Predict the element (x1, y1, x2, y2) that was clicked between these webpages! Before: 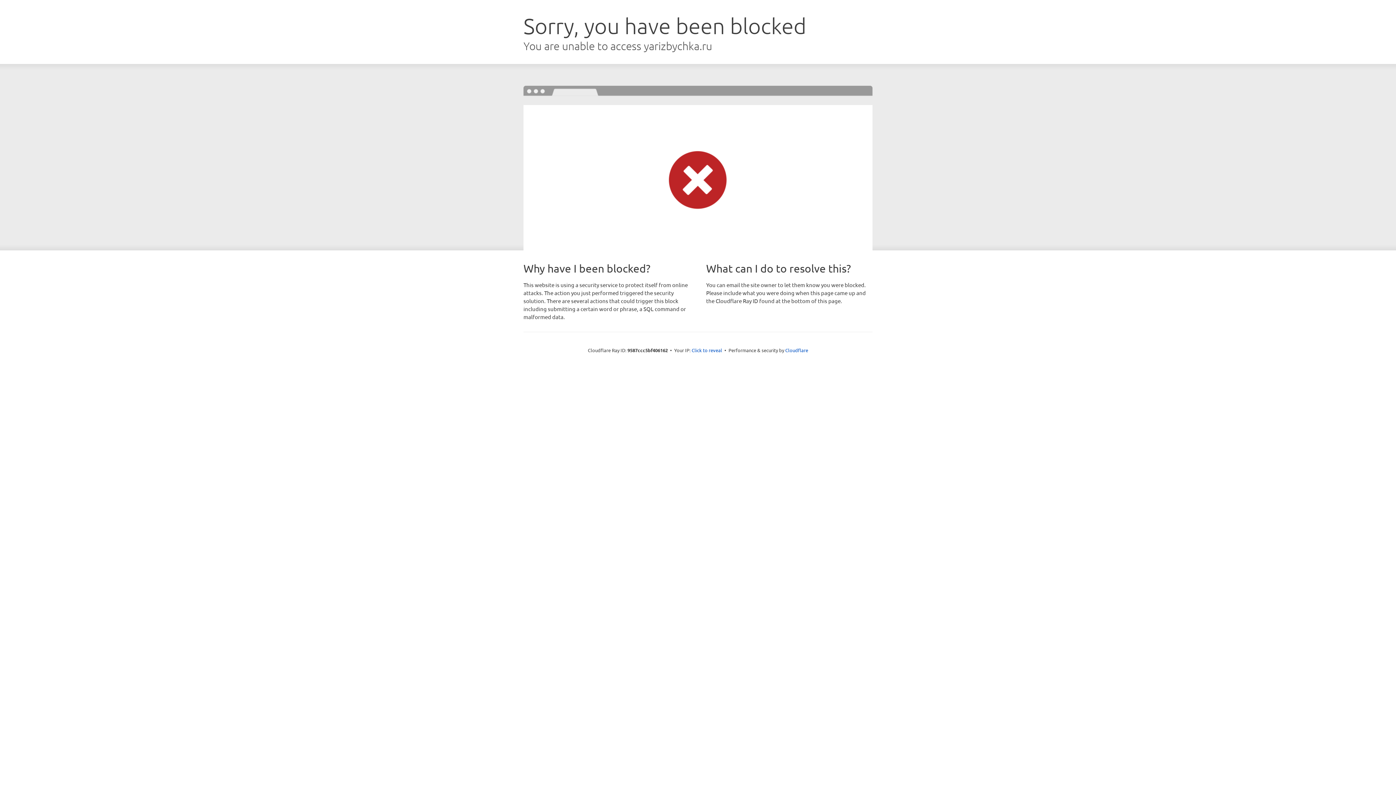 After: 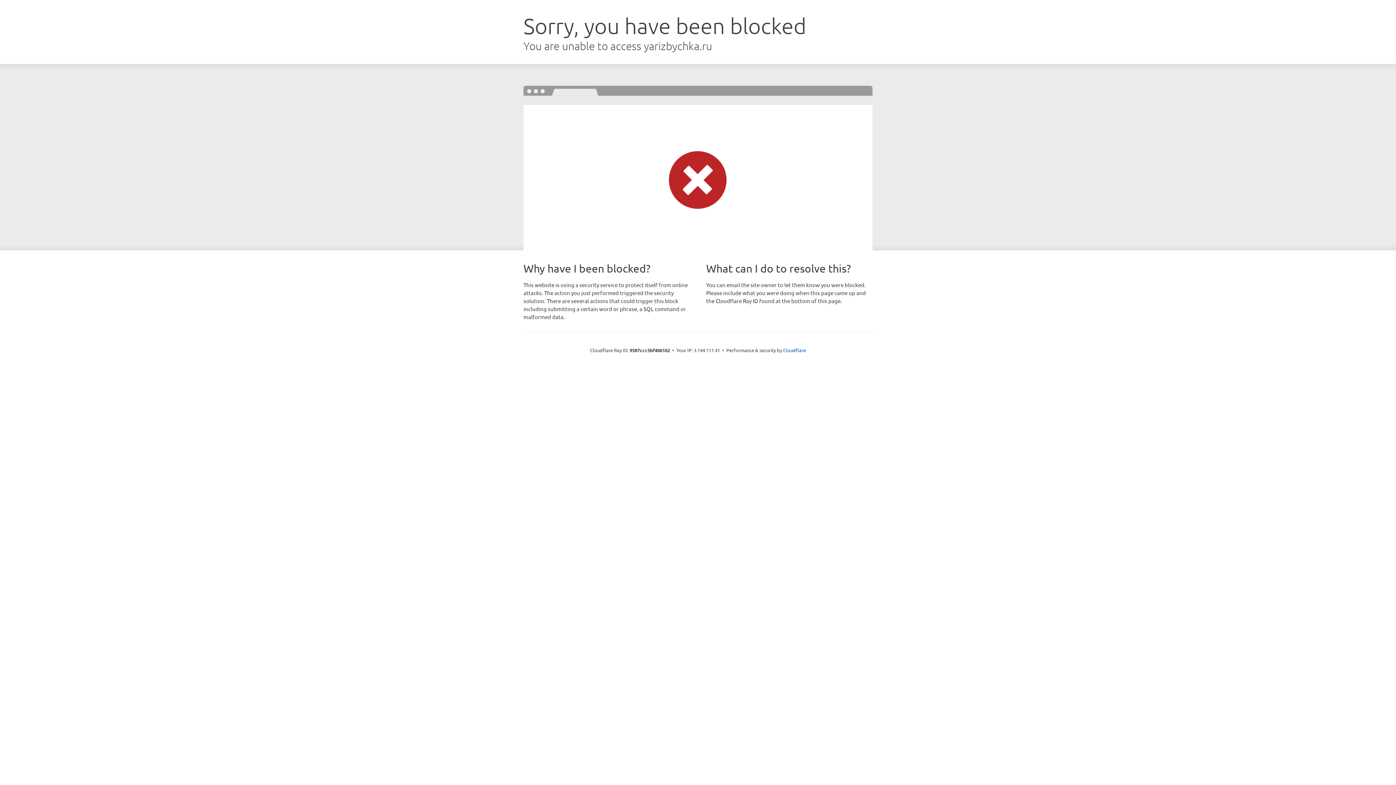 Action: label: Click to reveal bbox: (691, 346, 722, 353)